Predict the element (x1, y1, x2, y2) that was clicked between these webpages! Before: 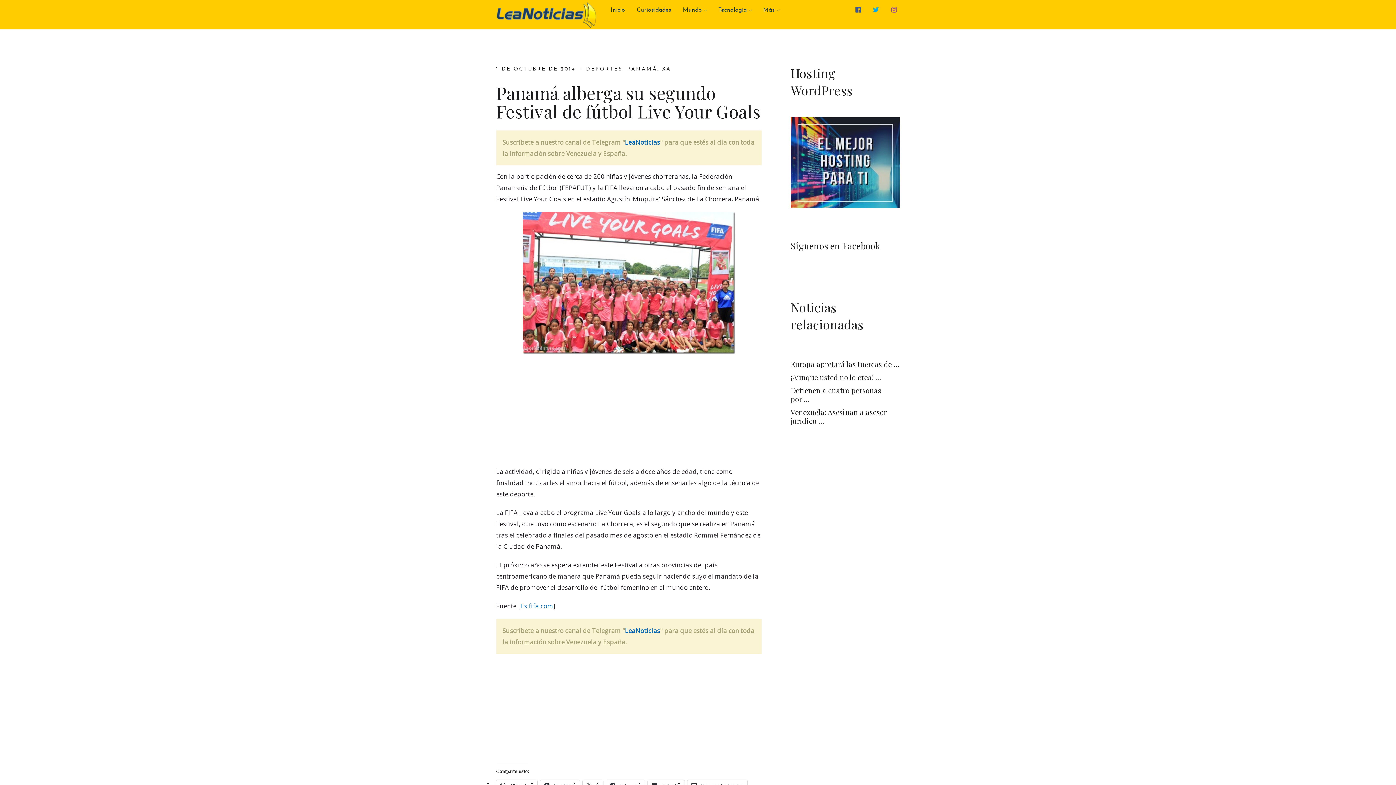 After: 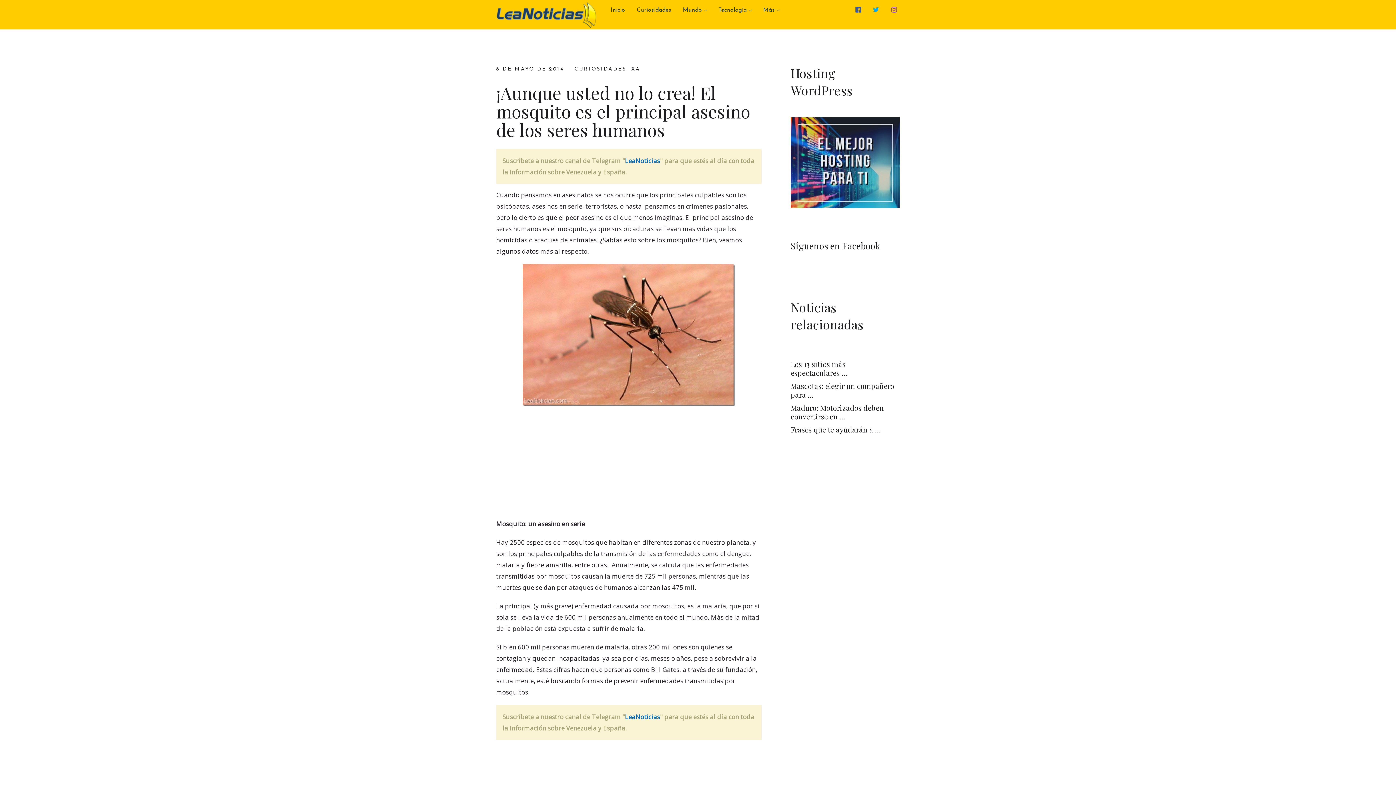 Action: label: ¡Aunque usted no lo crea! … bbox: (790, 372, 881, 382)